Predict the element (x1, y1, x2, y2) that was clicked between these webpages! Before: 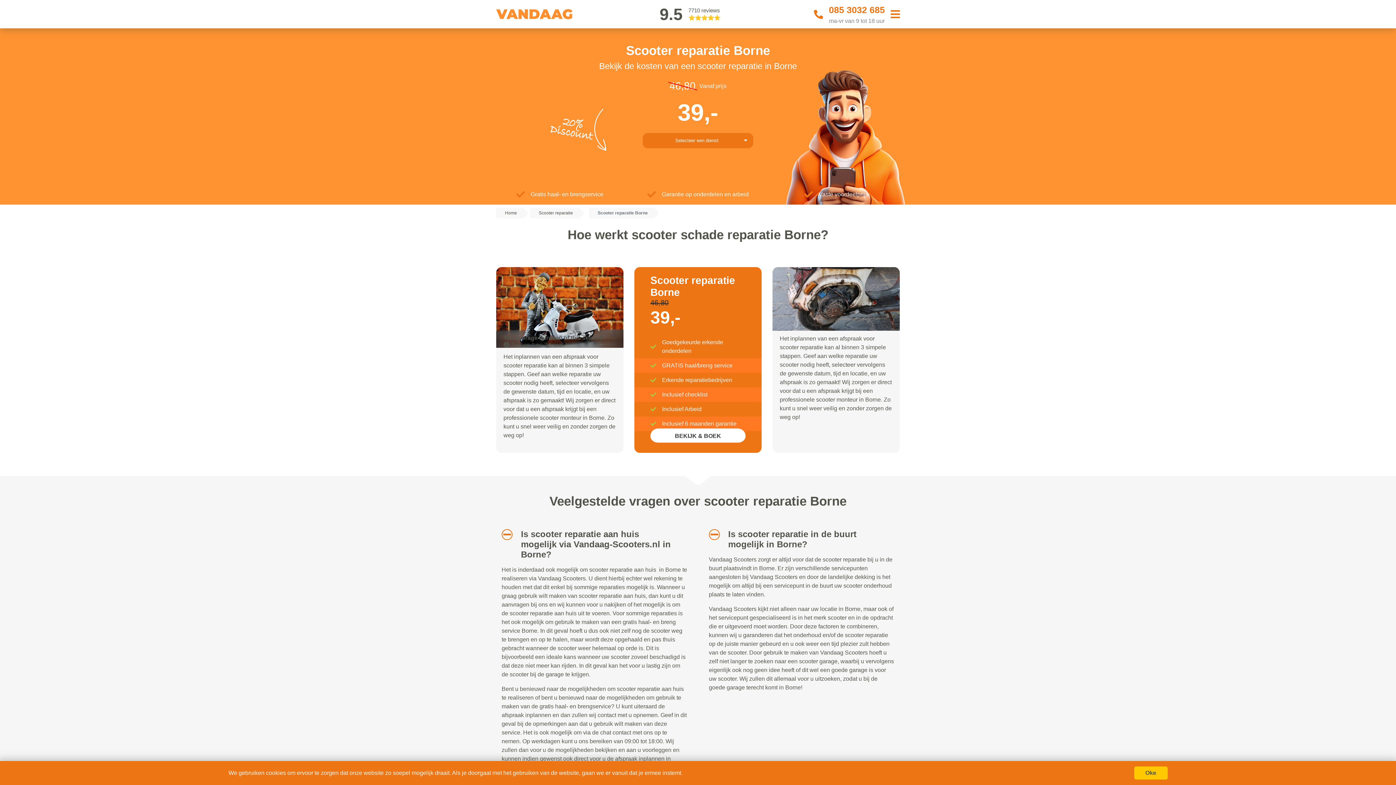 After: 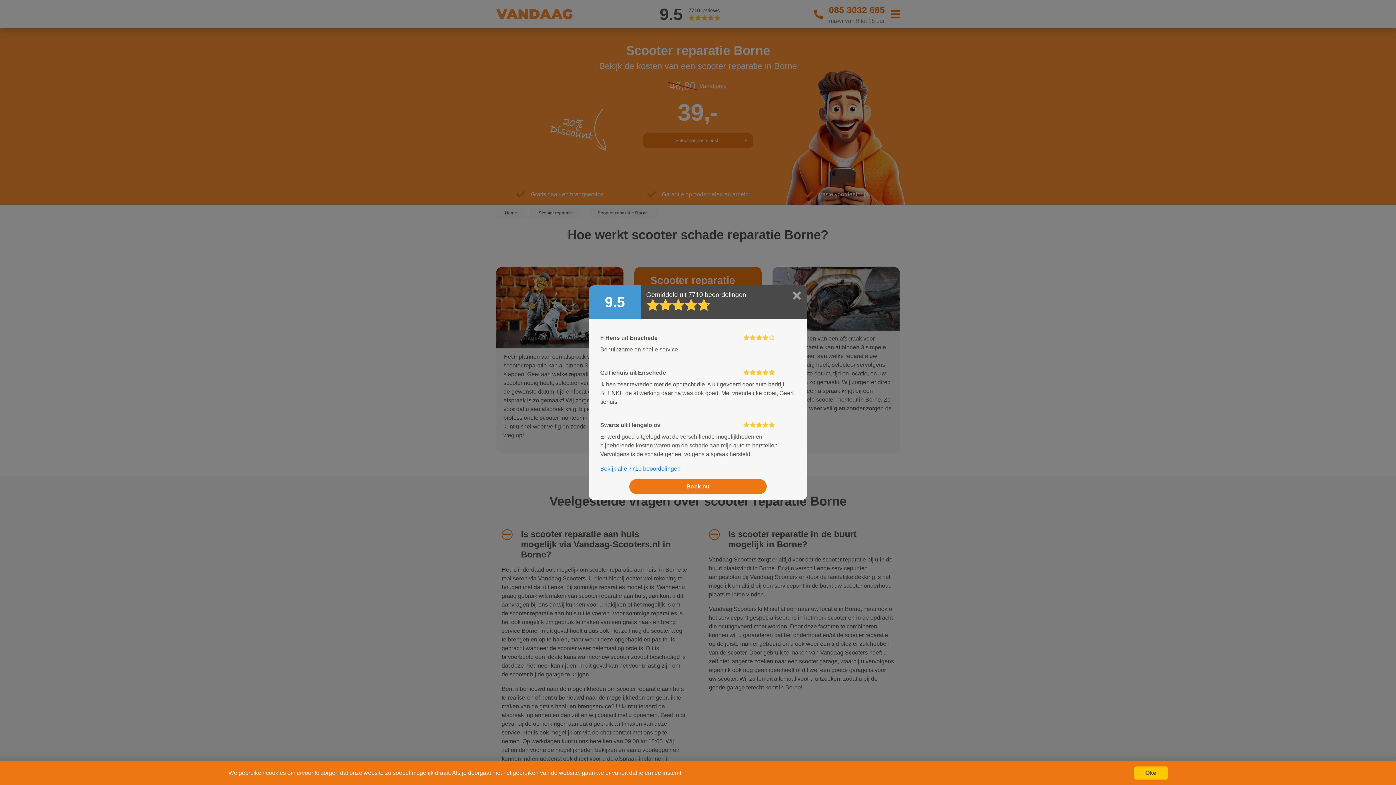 Action: bbox: (629, 2, 767, 25) label: 9.5

7710 reviews